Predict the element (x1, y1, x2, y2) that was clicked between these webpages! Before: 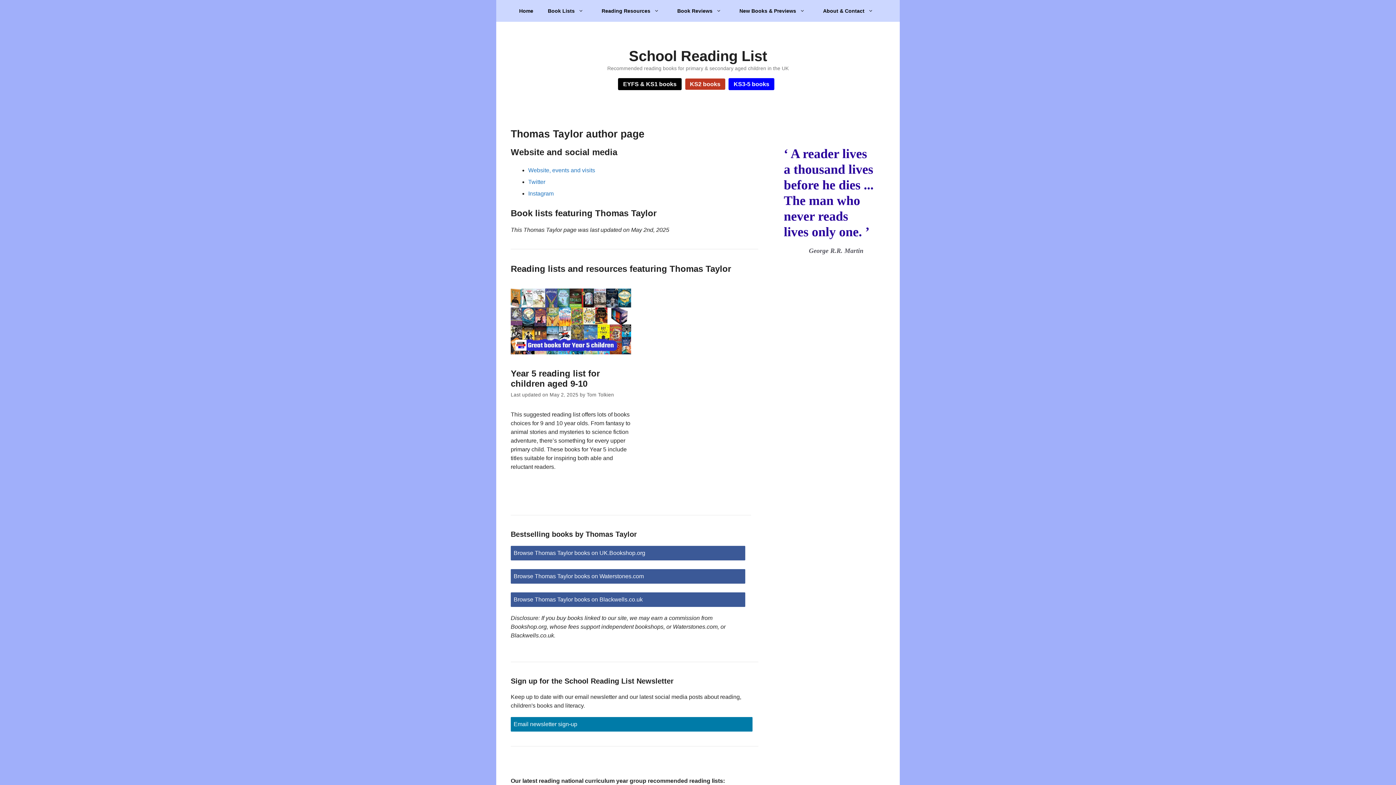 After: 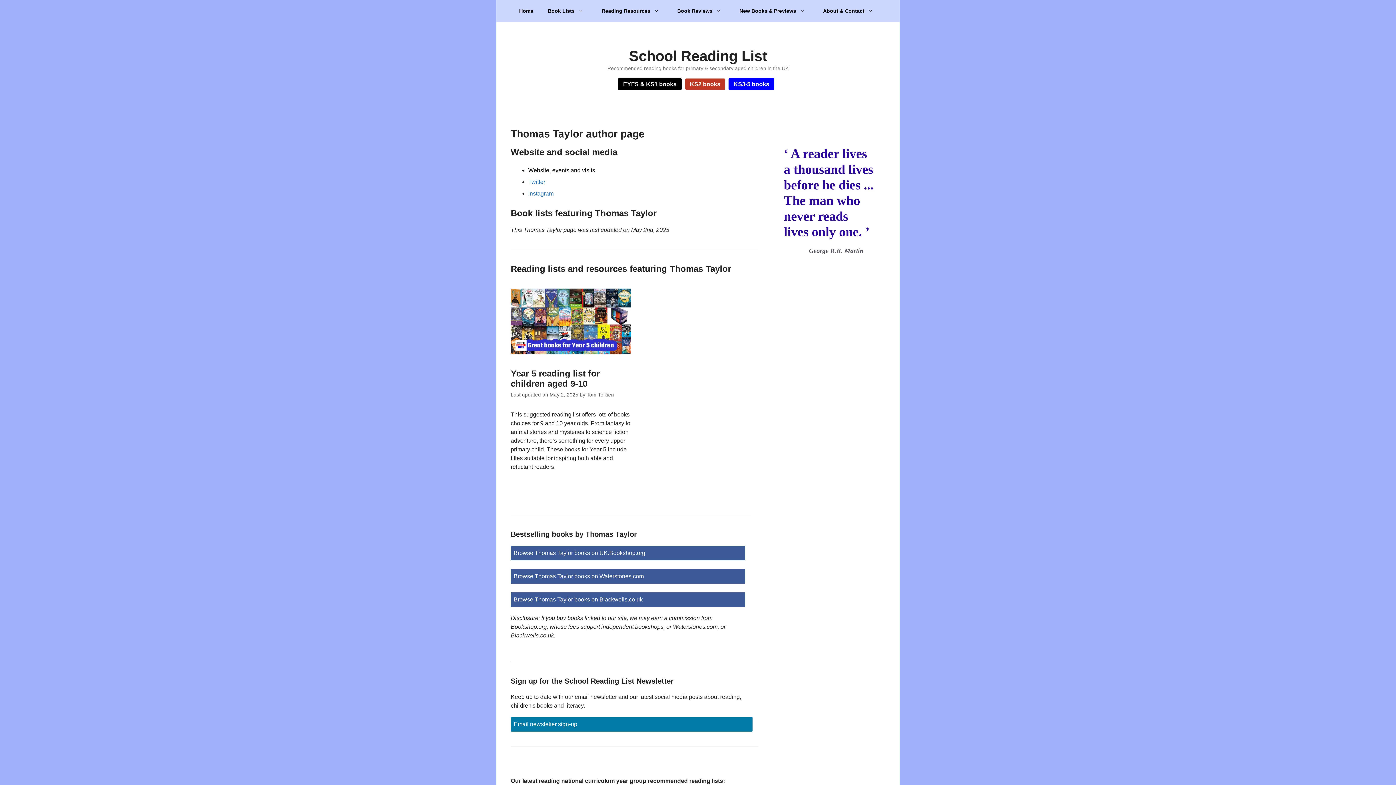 Action: bbox: (528, 167, 595, 173) label: Website, events and visits